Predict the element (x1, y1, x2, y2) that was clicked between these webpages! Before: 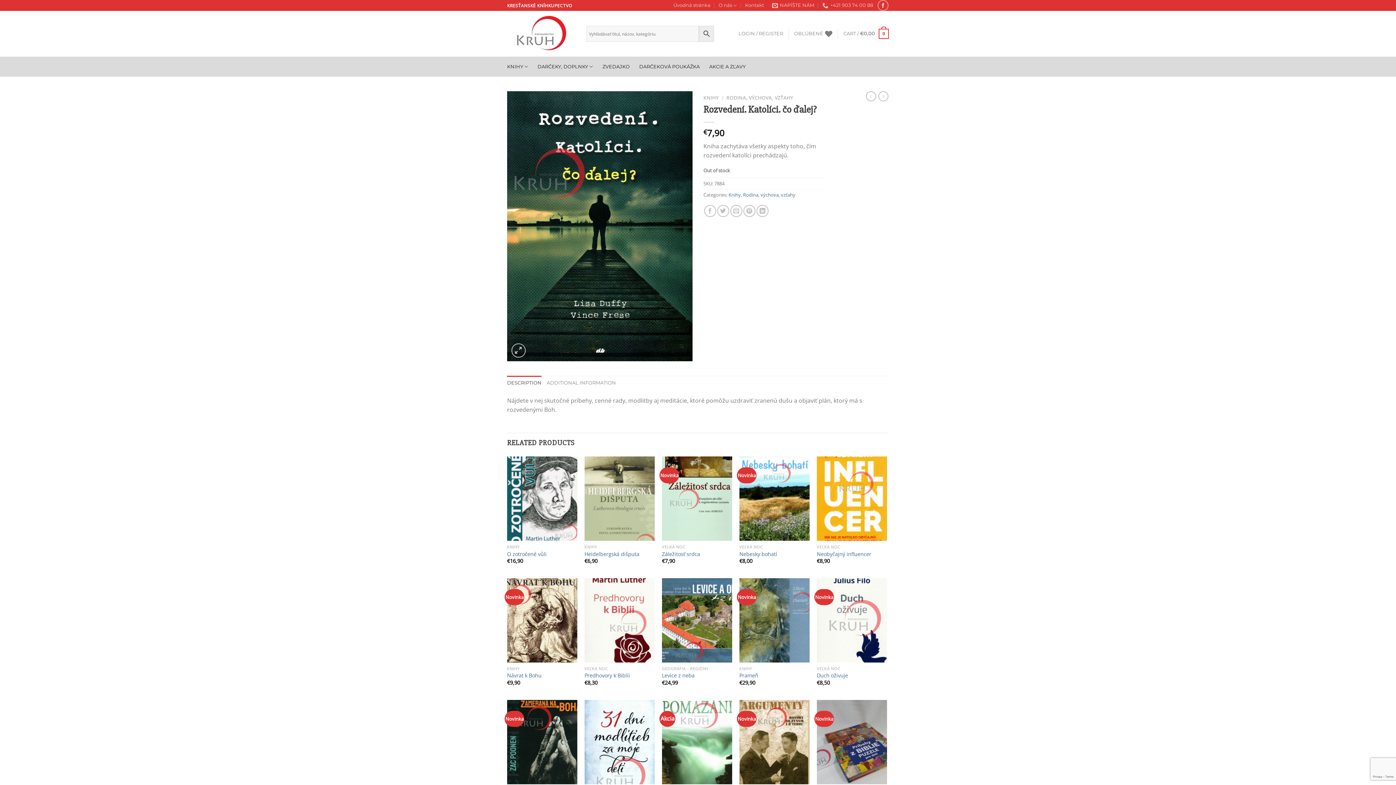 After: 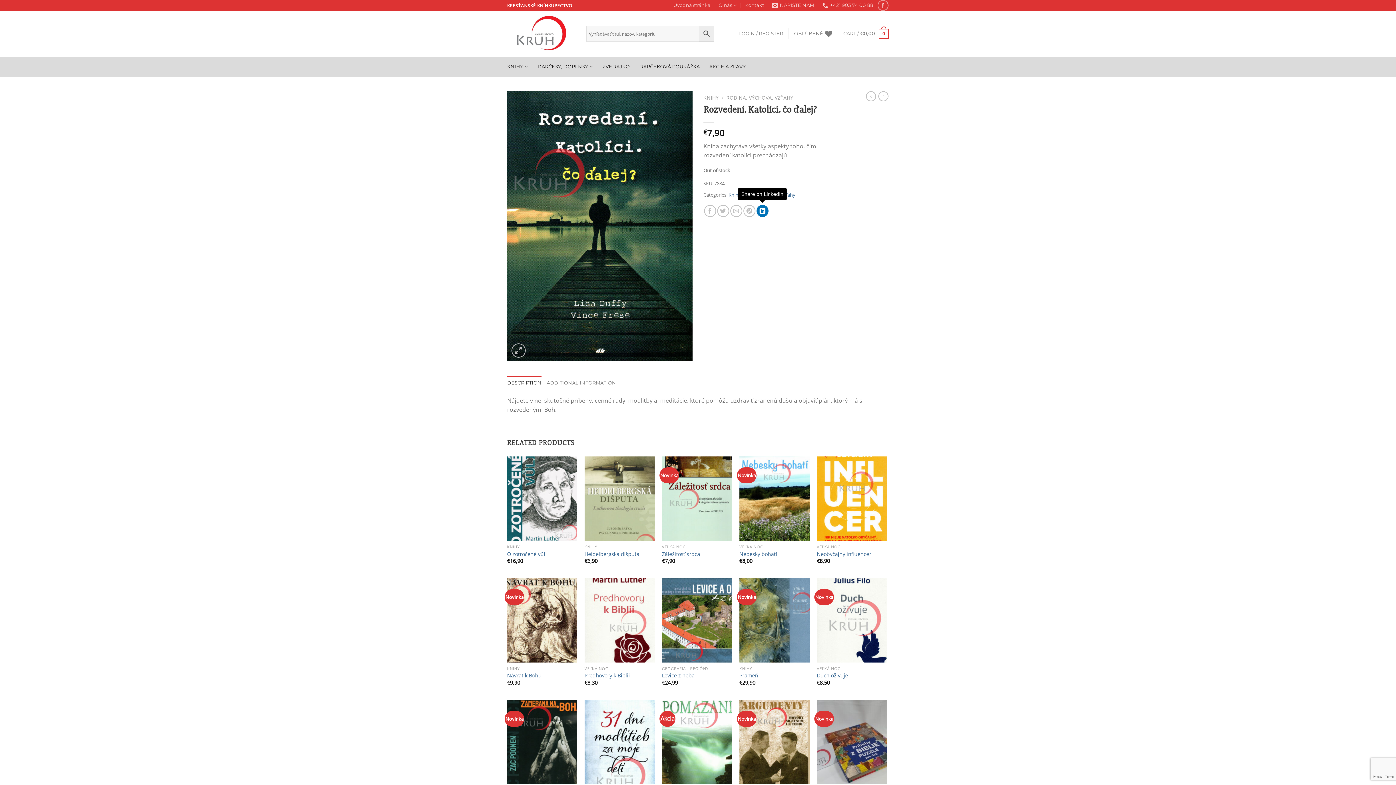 Action: bbox: (756, 205, 768, 217) label: Share on LinkedIn